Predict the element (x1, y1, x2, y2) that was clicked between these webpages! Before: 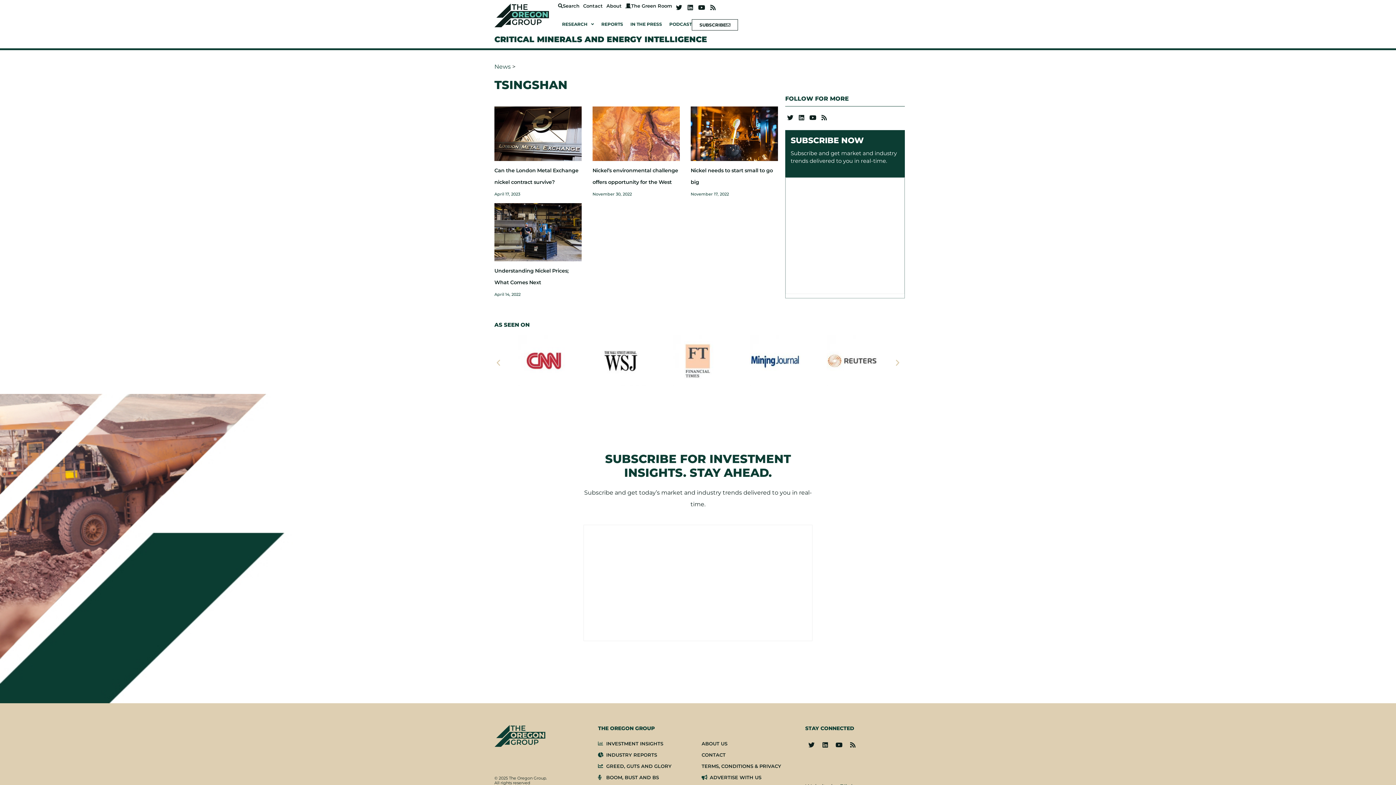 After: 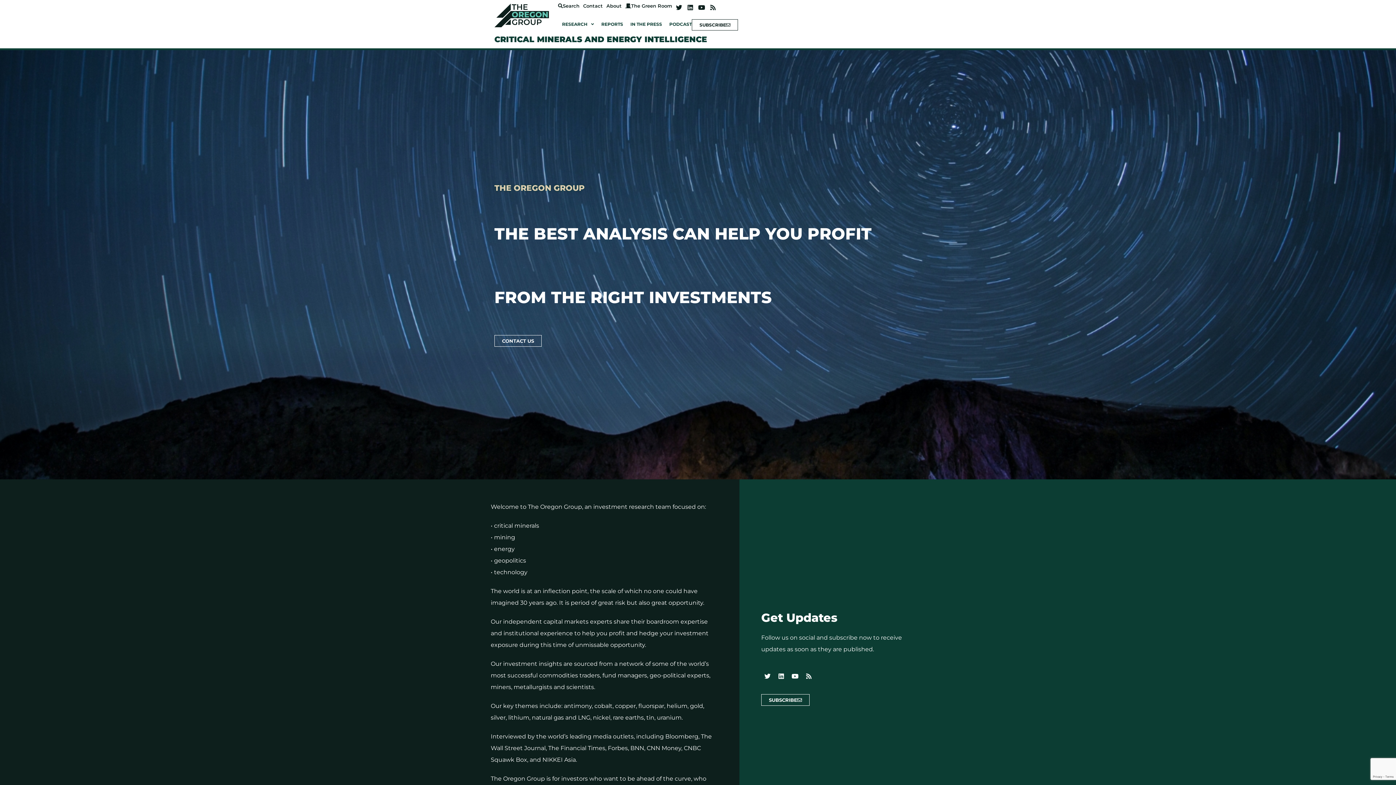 Action: bbox: (604, 1, 623, 10) label: About